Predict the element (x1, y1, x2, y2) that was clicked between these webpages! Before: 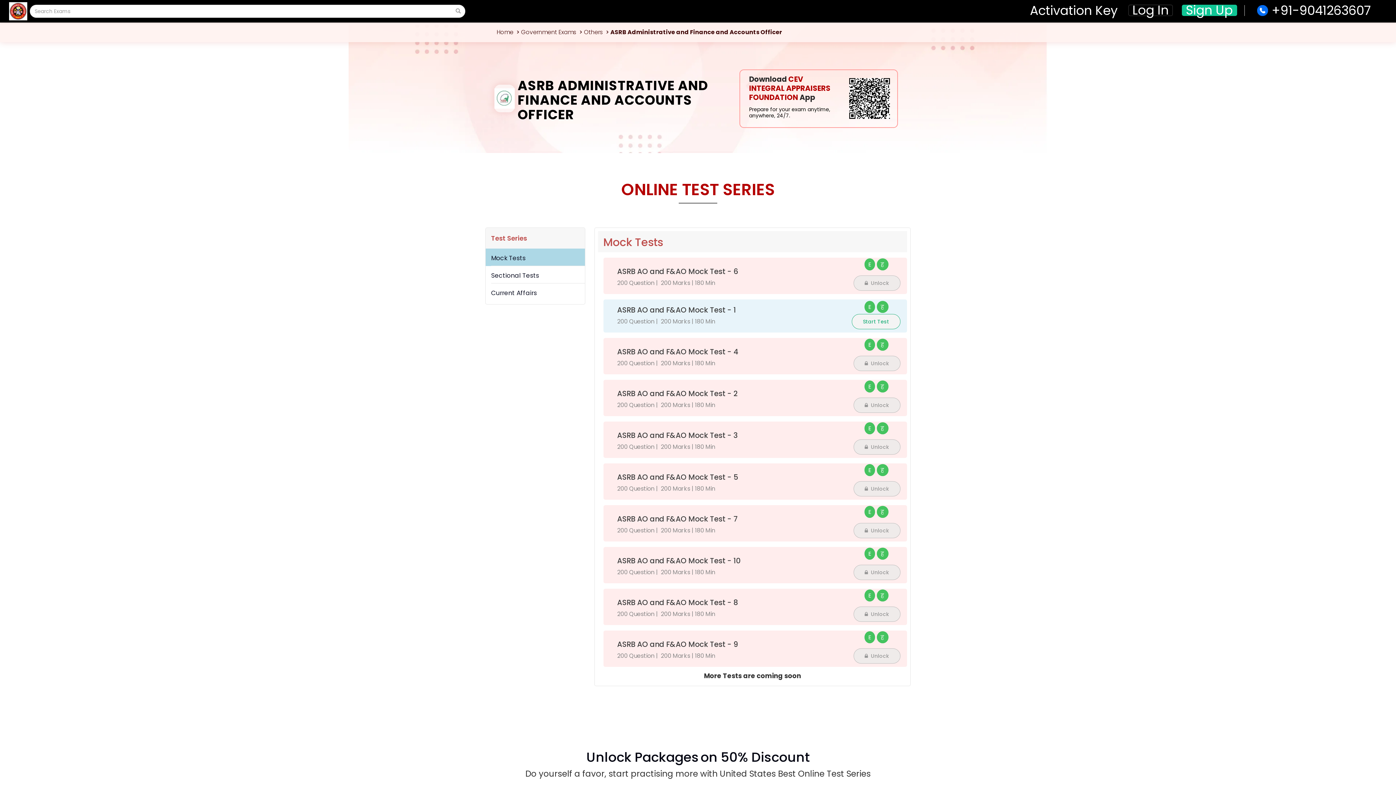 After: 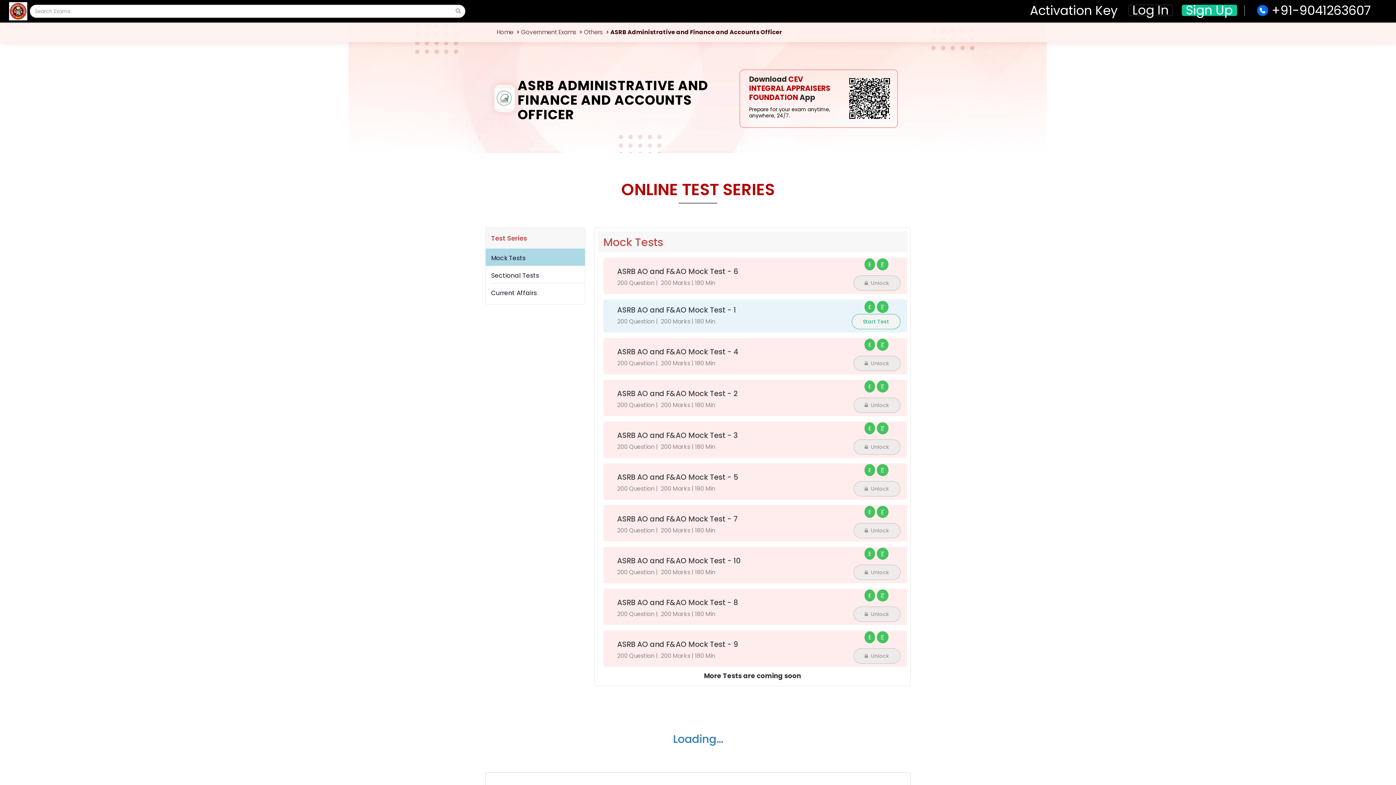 Action: bbox: (853, 355, 900, 371) label:   Unlock